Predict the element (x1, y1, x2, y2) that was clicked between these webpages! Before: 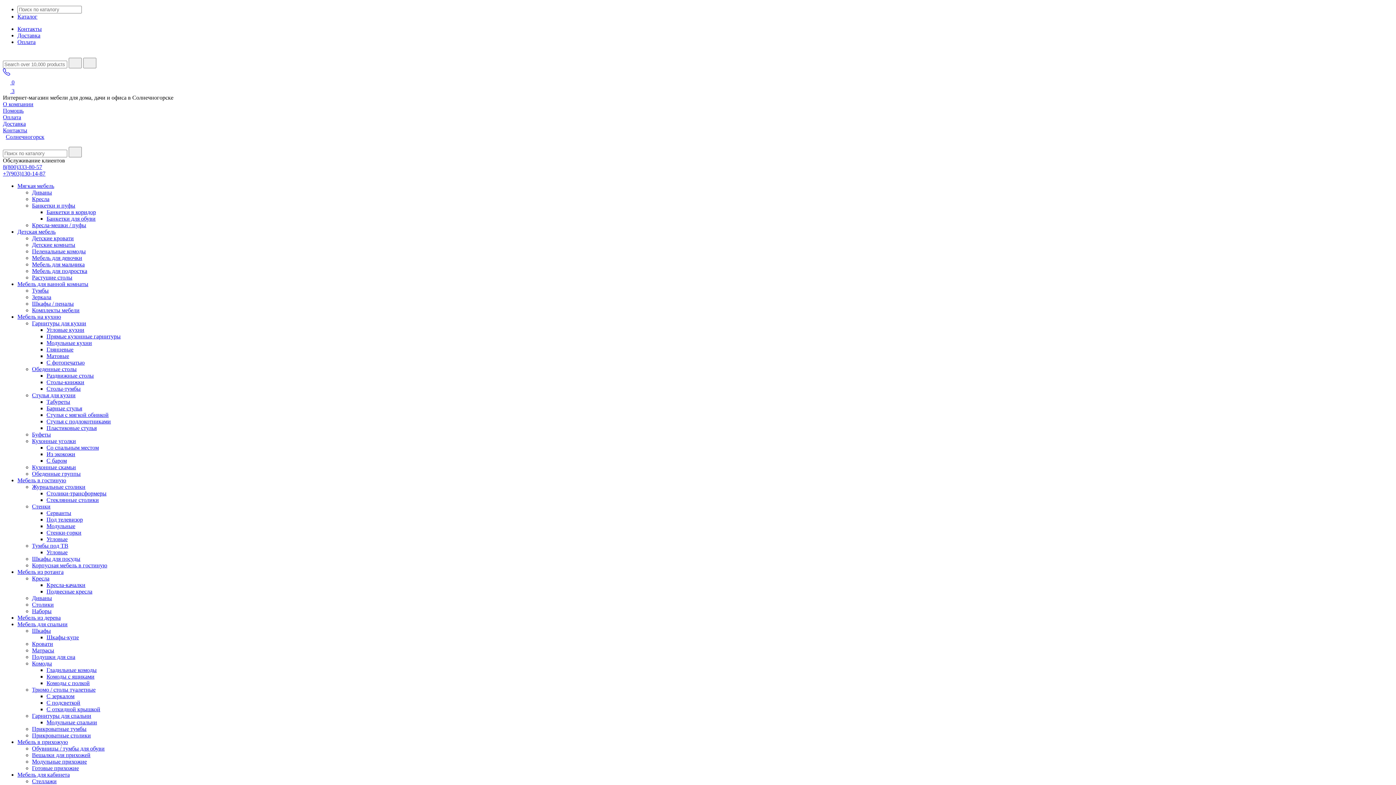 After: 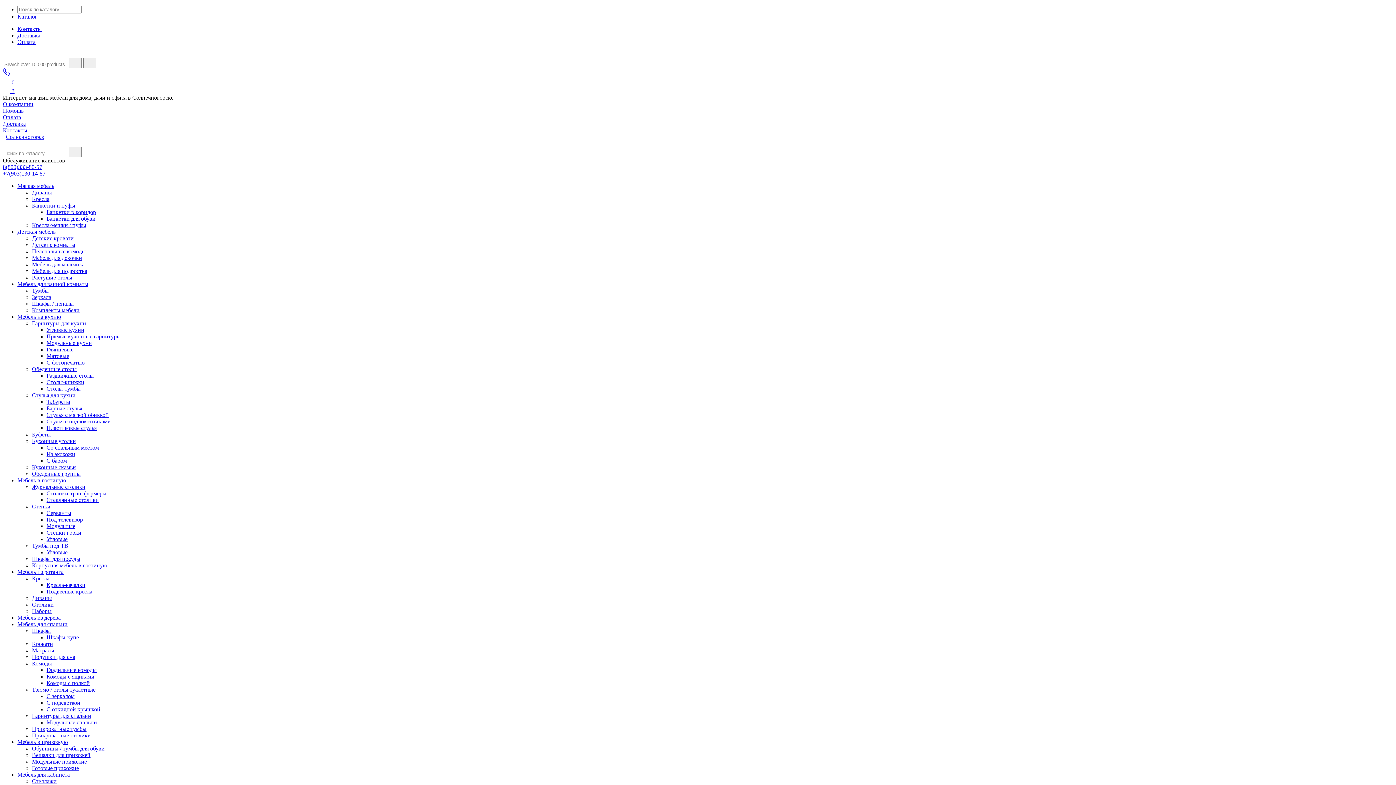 Action: bbox: (32, 745, 104, 752) label: Обувницы / тумбы для обуви